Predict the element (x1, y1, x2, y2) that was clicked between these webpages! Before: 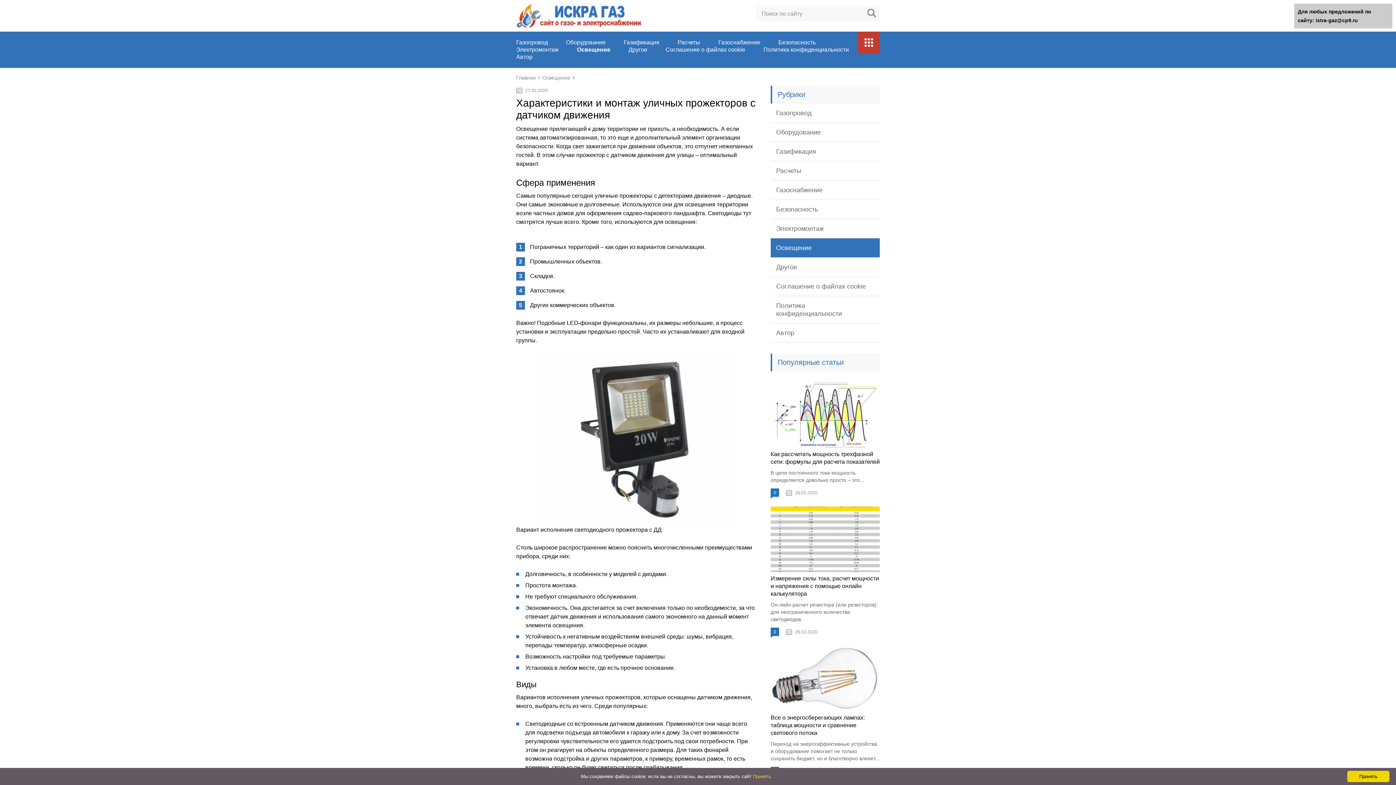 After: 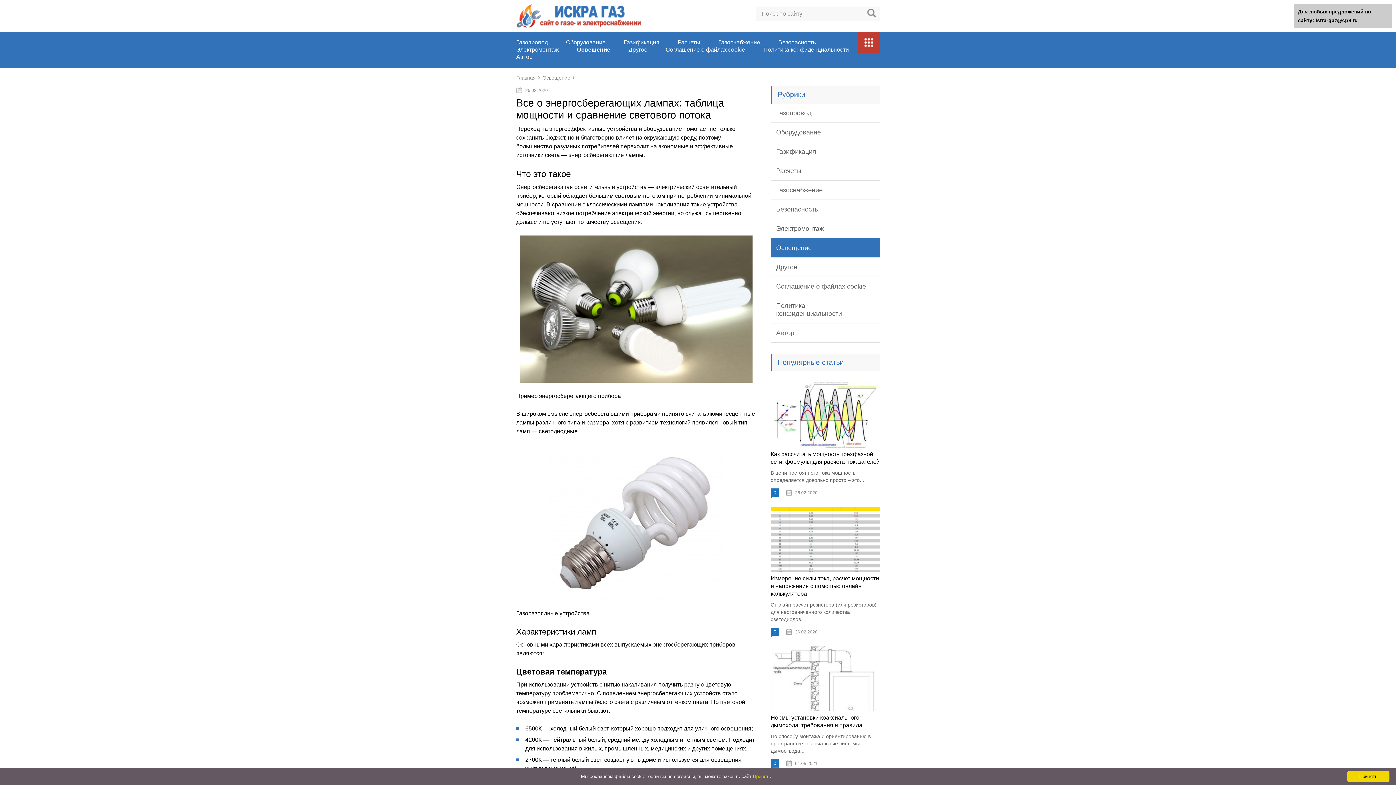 Action: bbox: (770, 714, 865, 736) label: Все о энергосберегающих лампах: таблица мощности и сравнение светового потока